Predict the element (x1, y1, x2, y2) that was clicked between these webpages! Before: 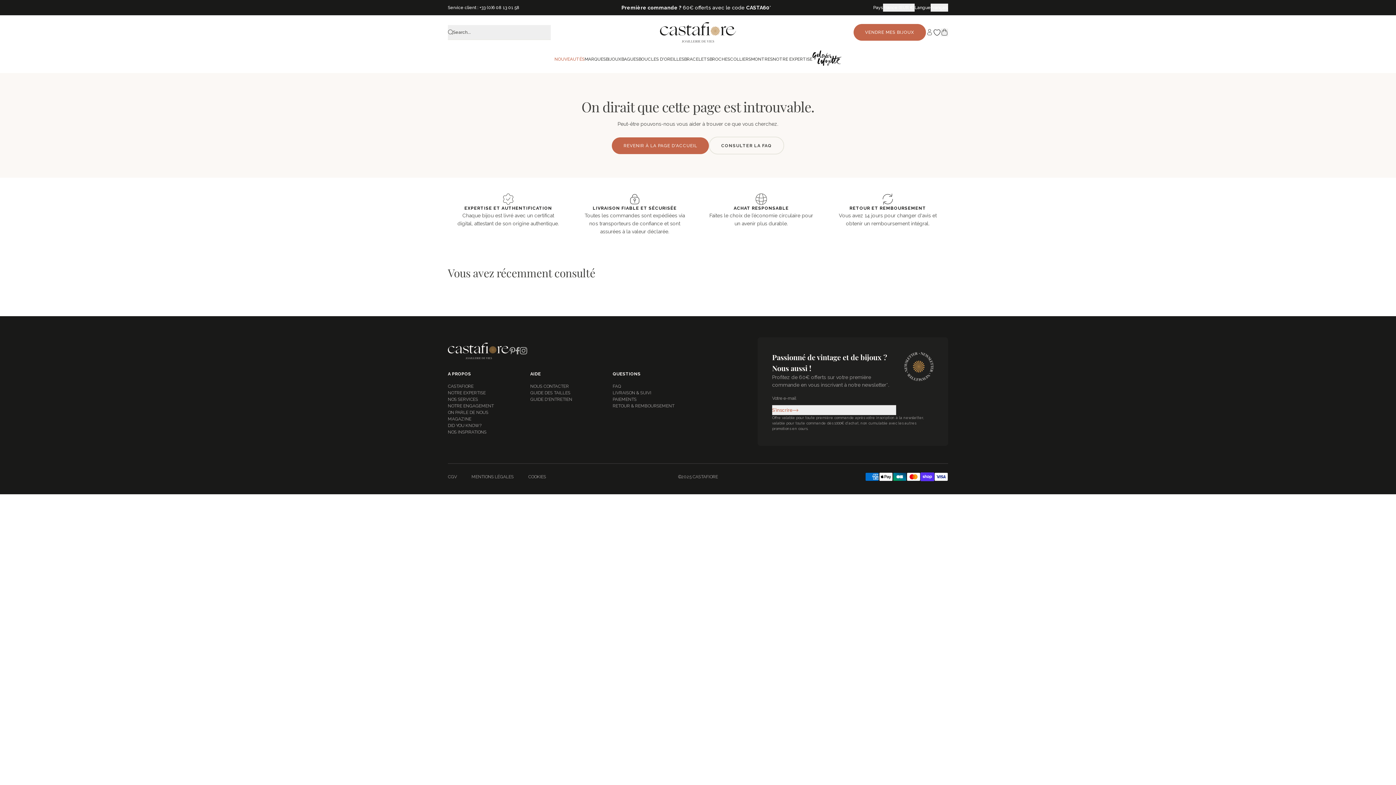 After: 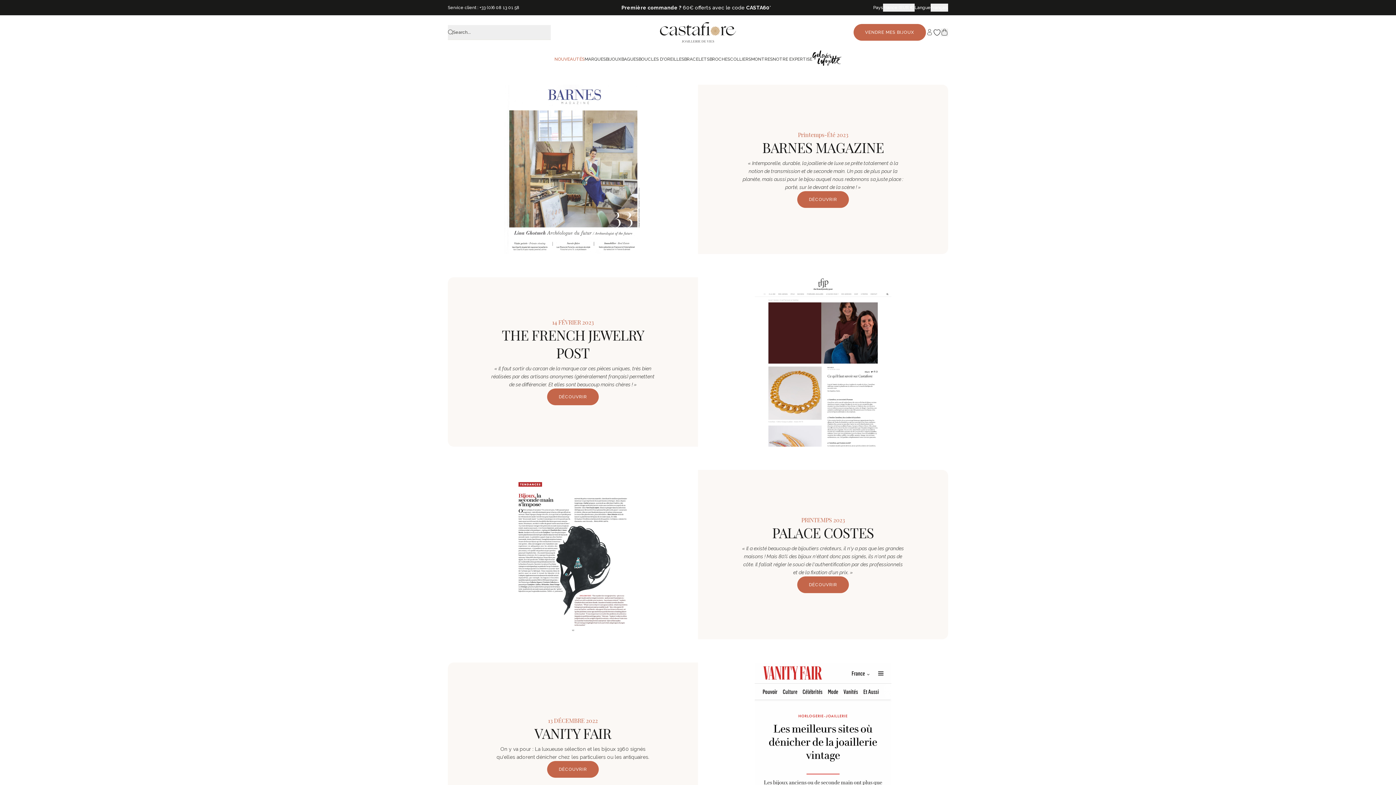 Action: label: ON PARLE DE NOUS bbox: (448, 410, 488, 415)